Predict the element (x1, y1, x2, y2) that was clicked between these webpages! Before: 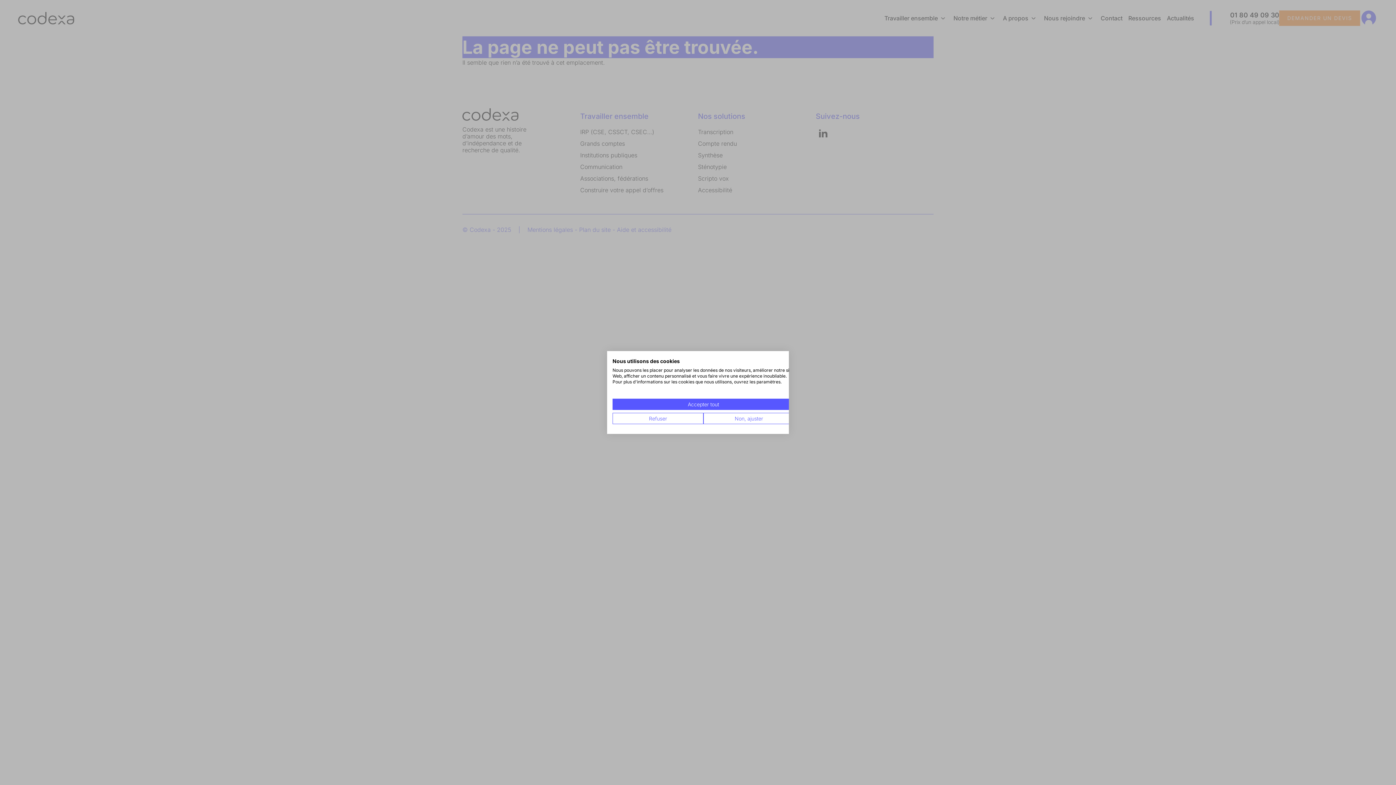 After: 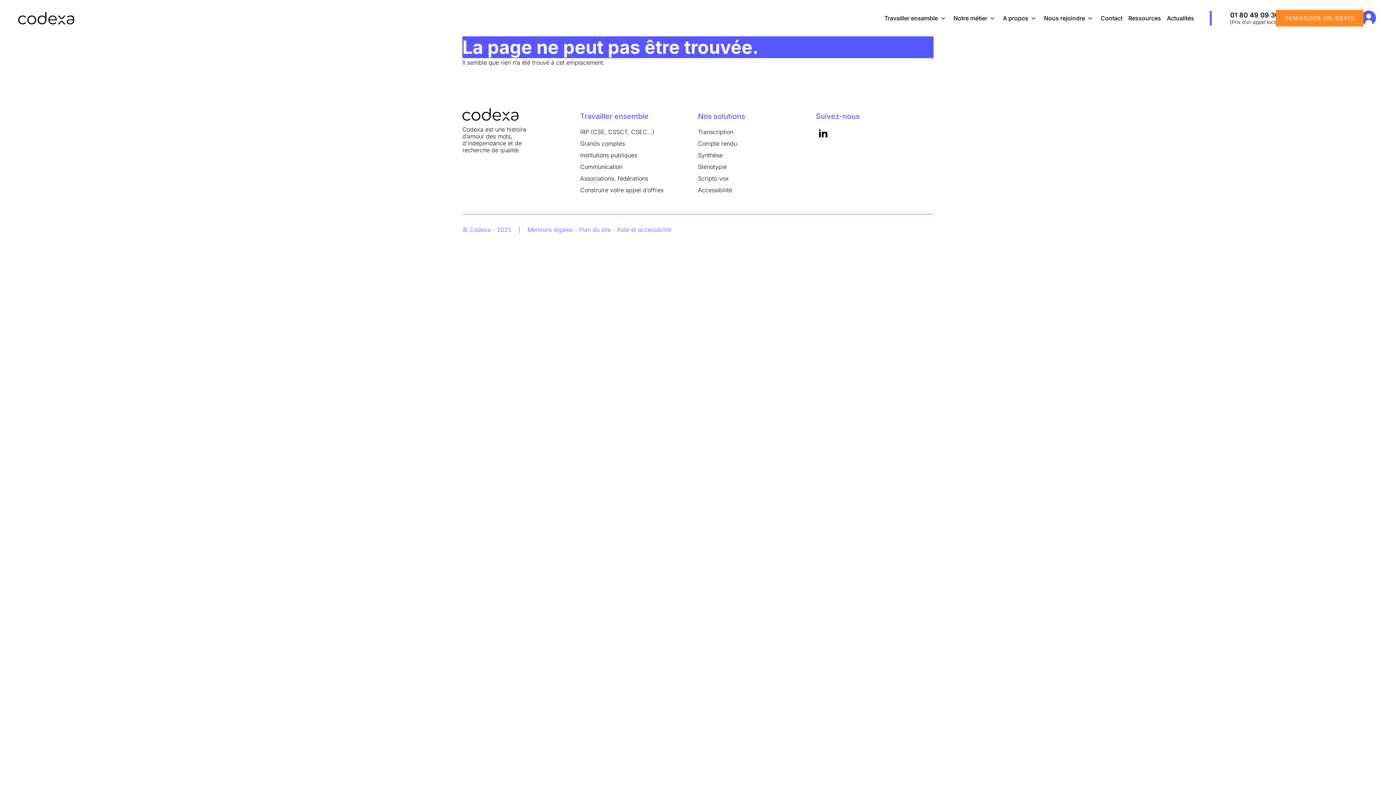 Action: label: Refuser tous les cookies bbox: (612, 413, 703, 424)